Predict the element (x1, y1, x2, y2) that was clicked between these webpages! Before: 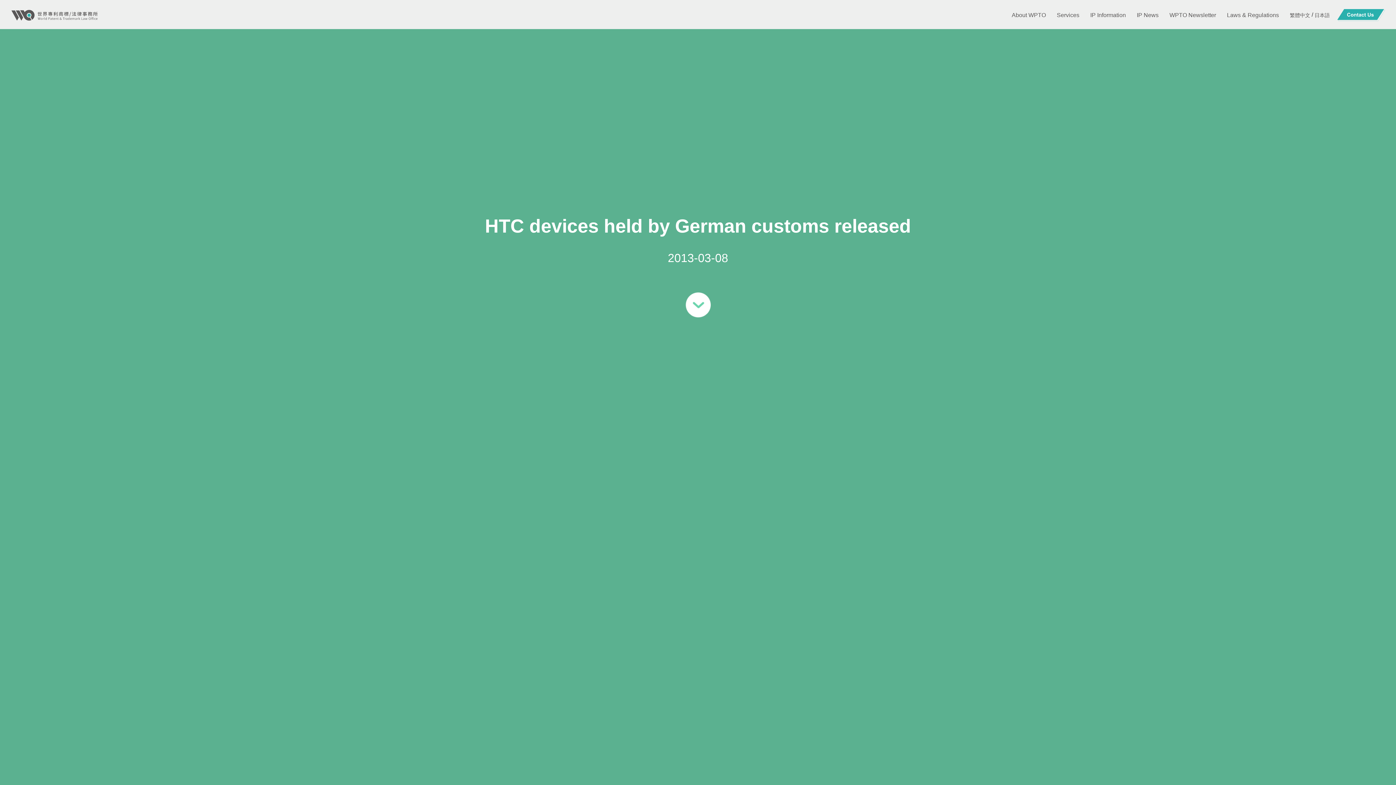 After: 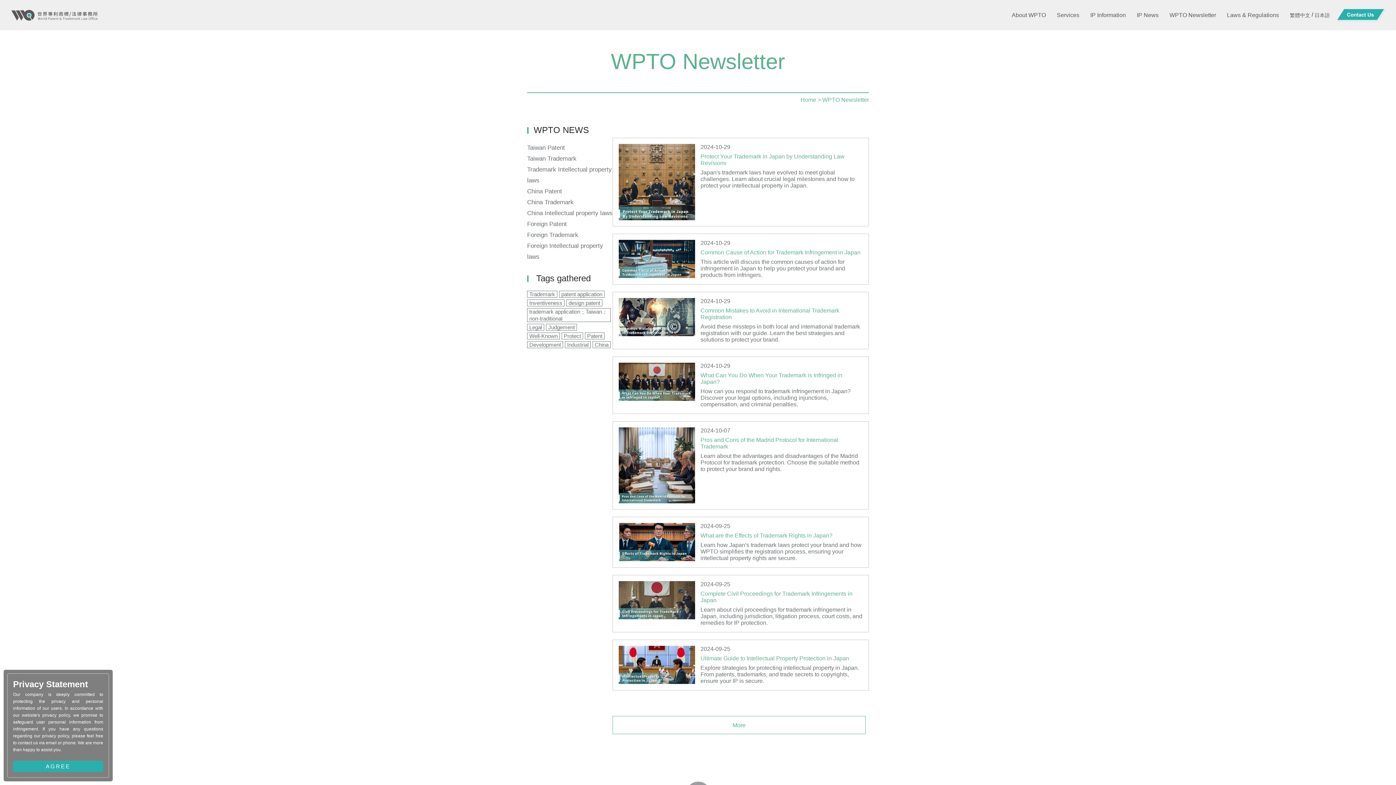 Action: label: WPTO Newsletter bbox: (1169, 0, 1216, 30)